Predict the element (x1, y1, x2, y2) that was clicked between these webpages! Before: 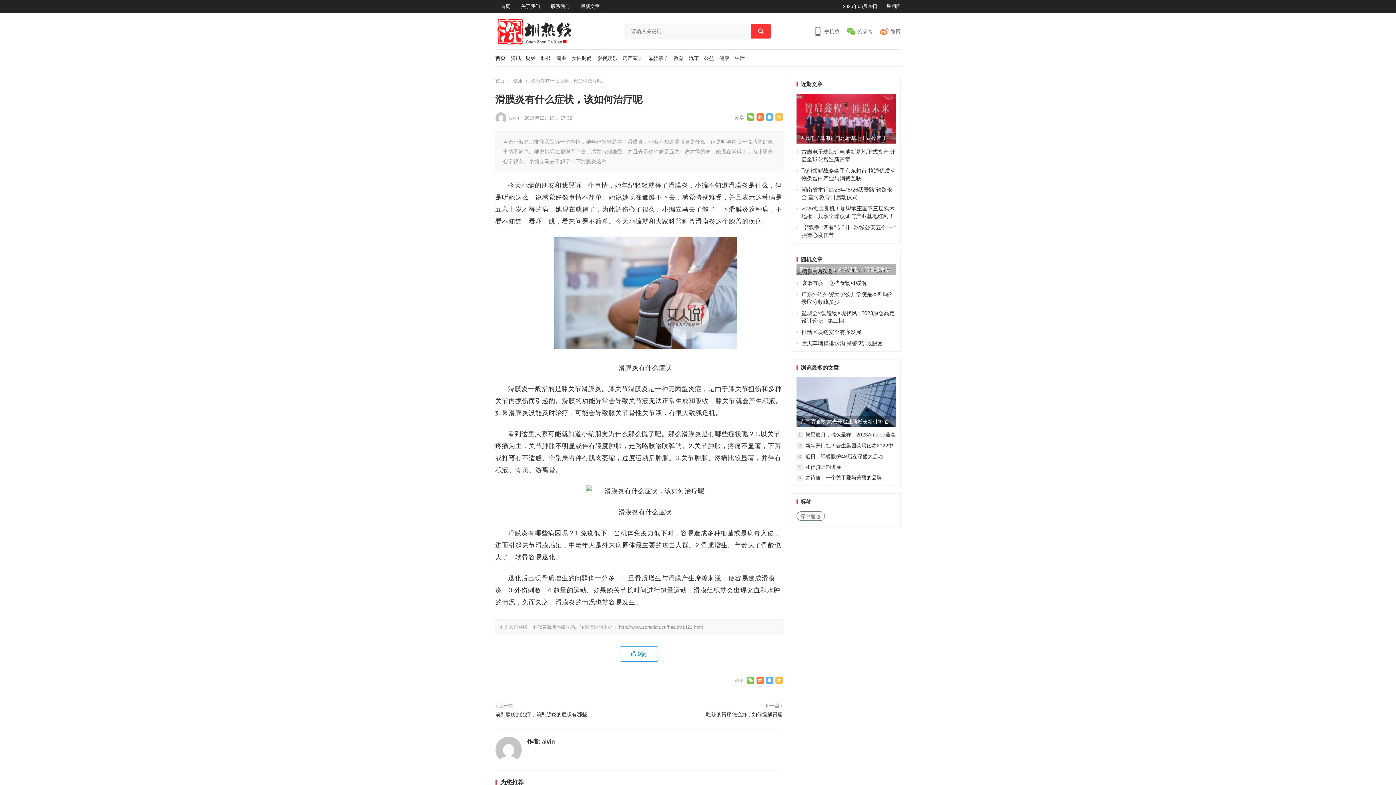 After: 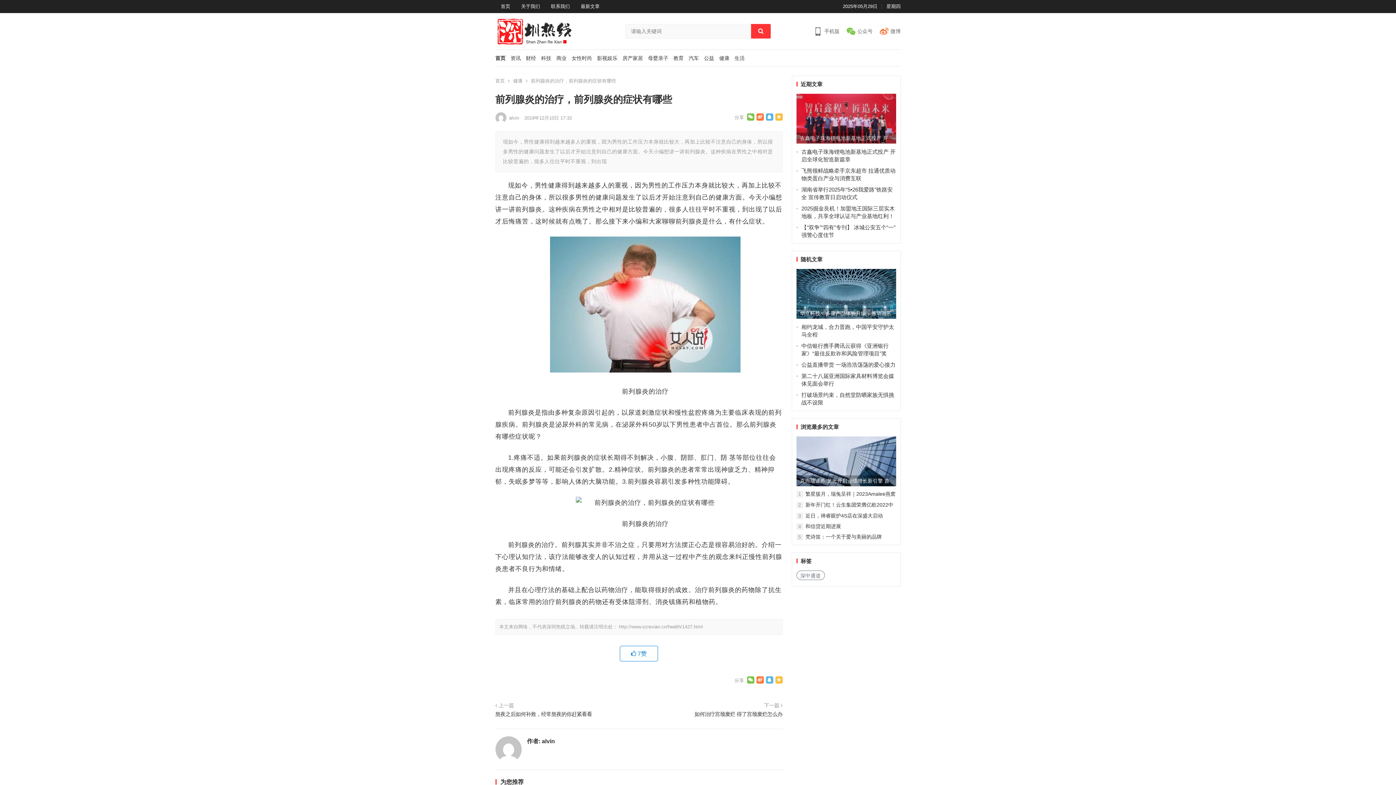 Action: label: 前列腺炎的治疗，前列腺炎的症状有哪些 bbox: (495, 711, 637, 718)